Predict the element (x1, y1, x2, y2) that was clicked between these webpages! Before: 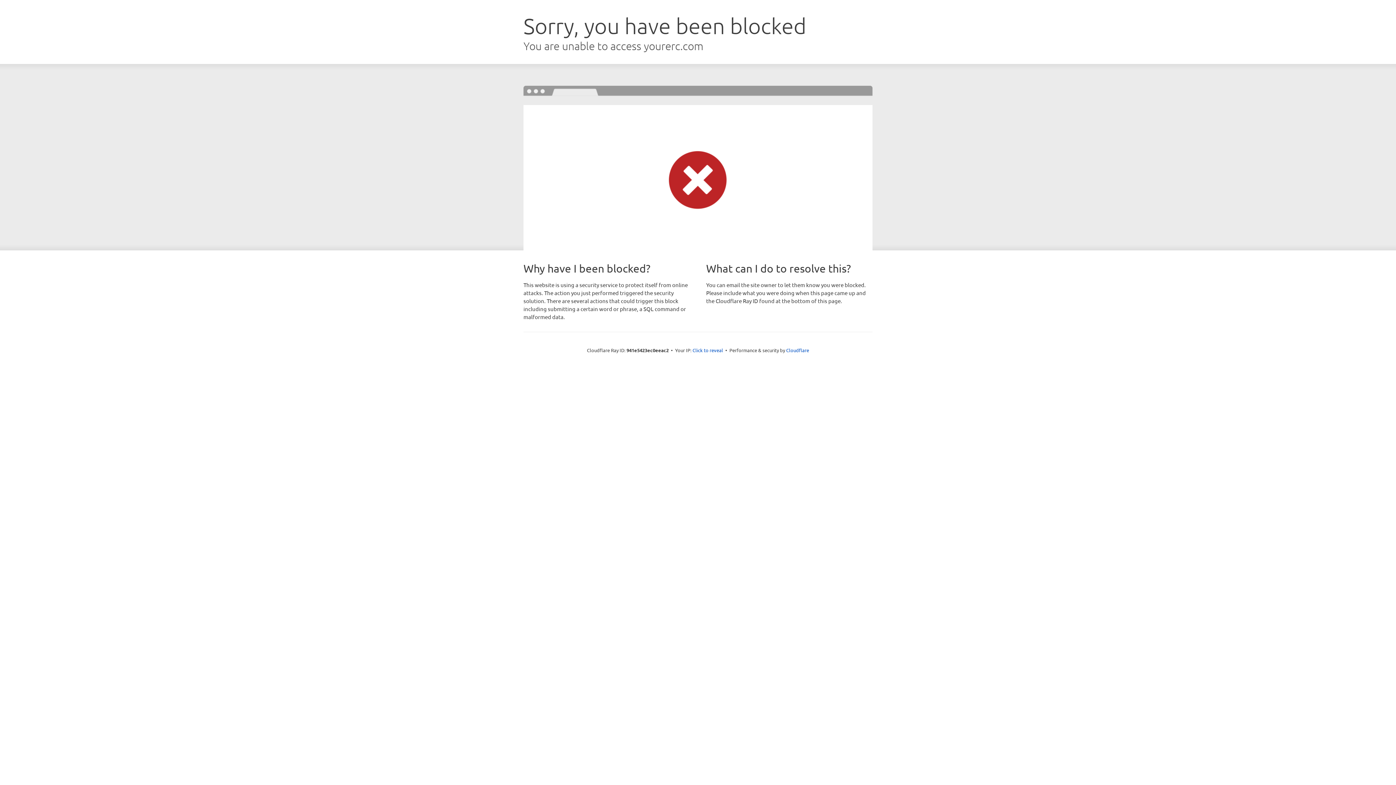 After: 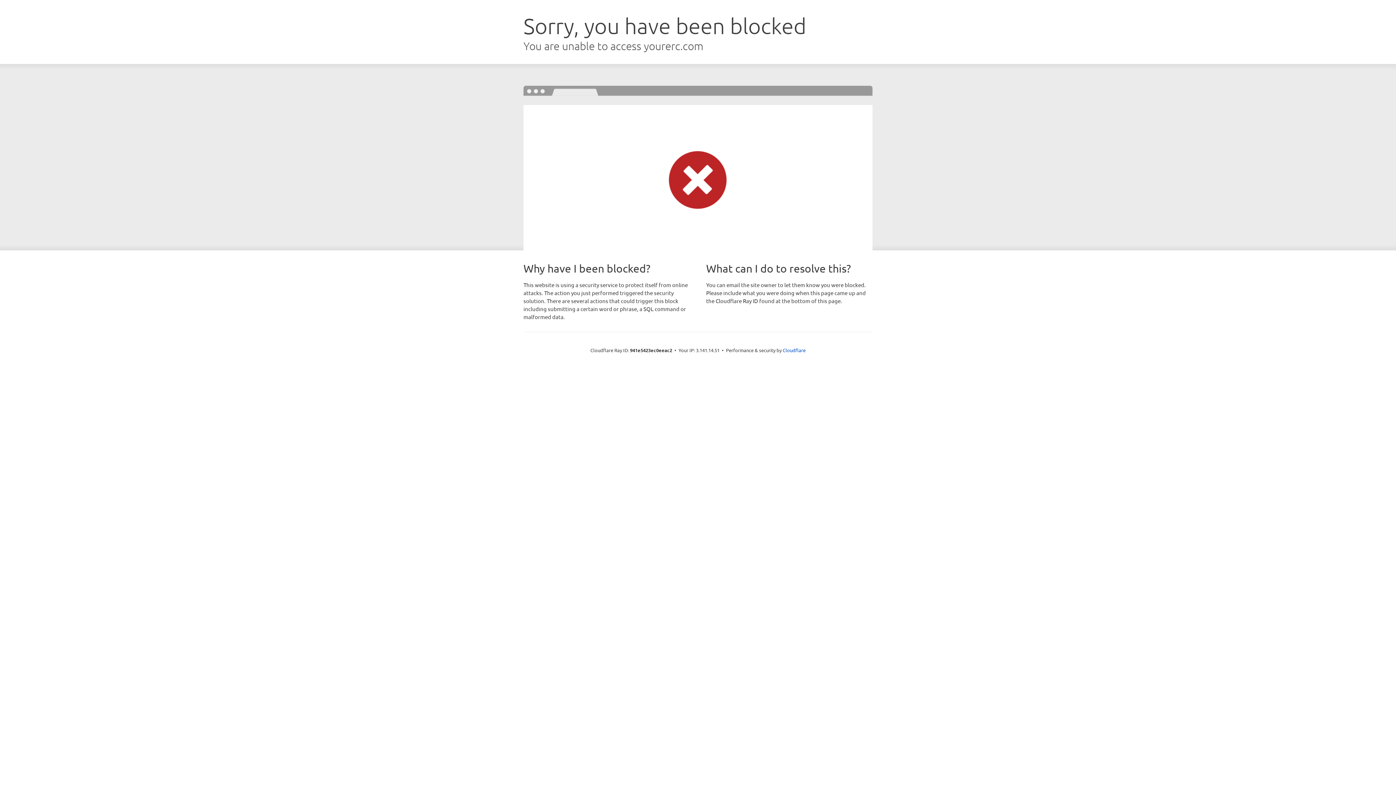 Action: bbox: (692, 346, 723, 353) label: Click to reveal